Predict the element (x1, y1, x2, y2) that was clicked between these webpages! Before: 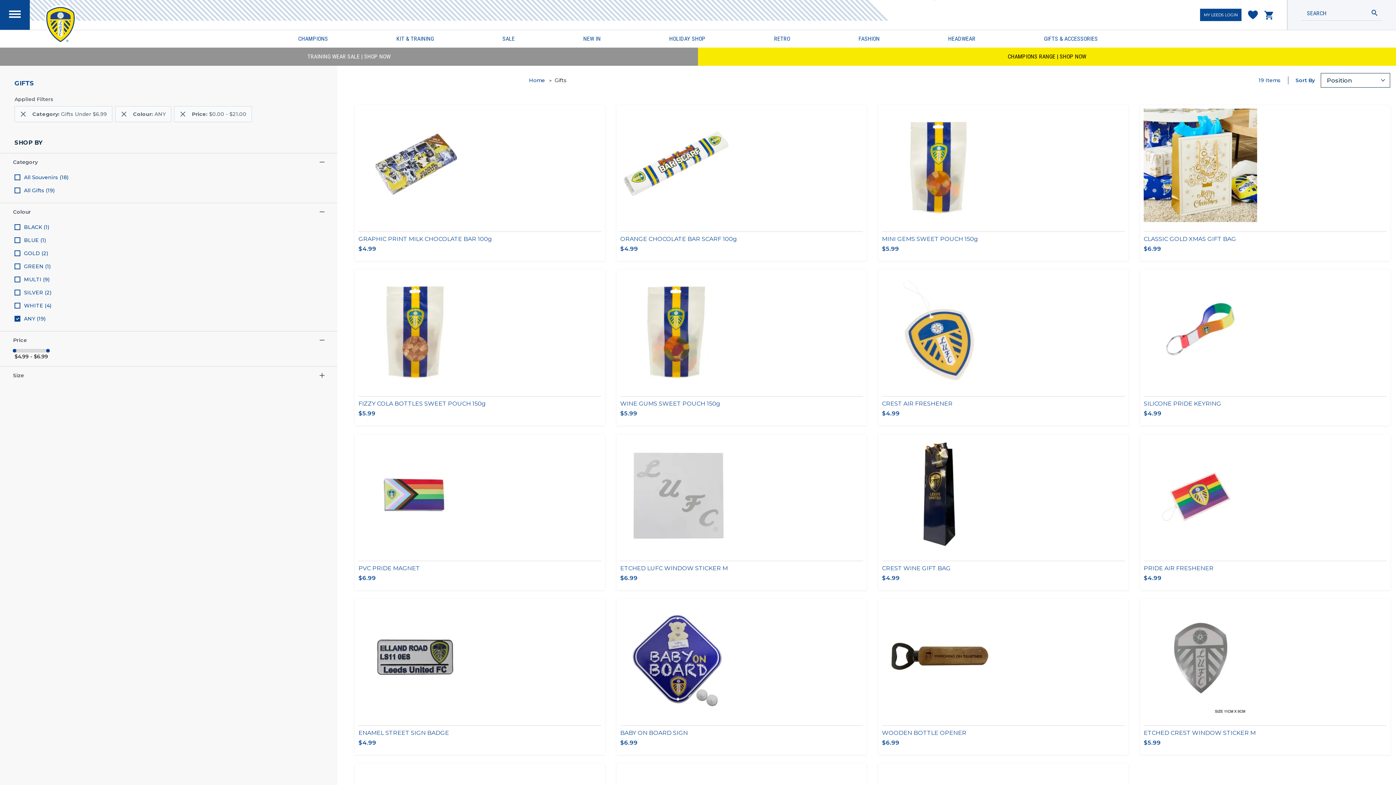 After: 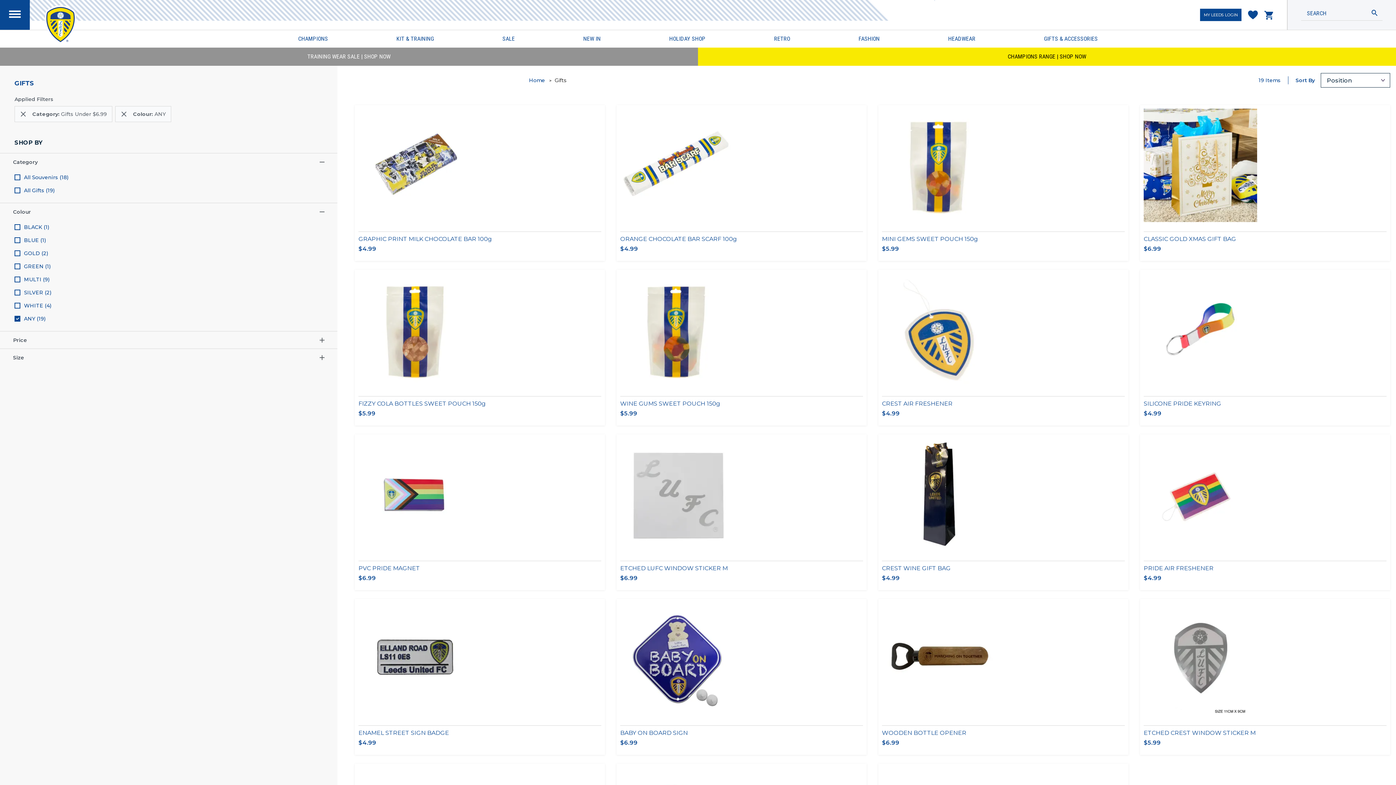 Action: bbox: (178, 110, 186, 118) label: Remove This Item